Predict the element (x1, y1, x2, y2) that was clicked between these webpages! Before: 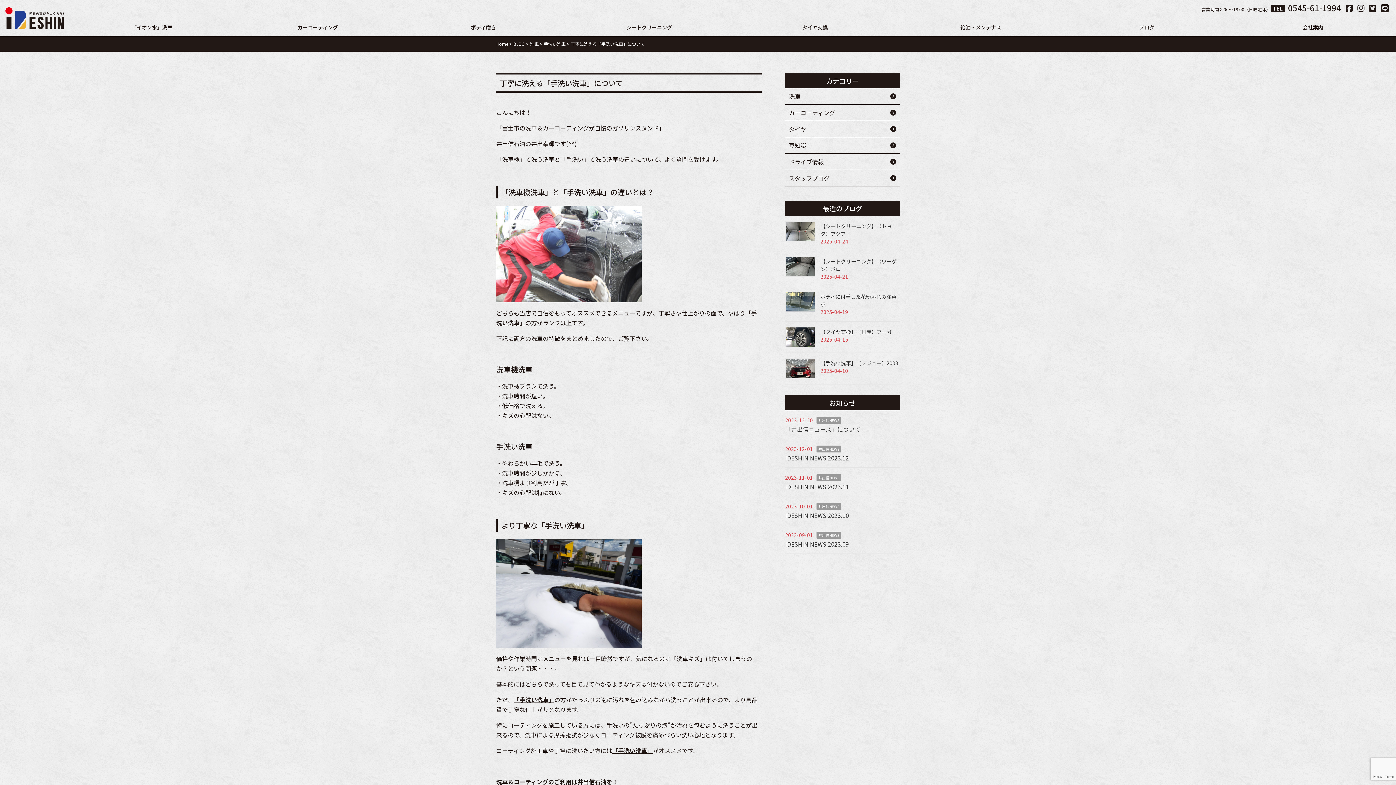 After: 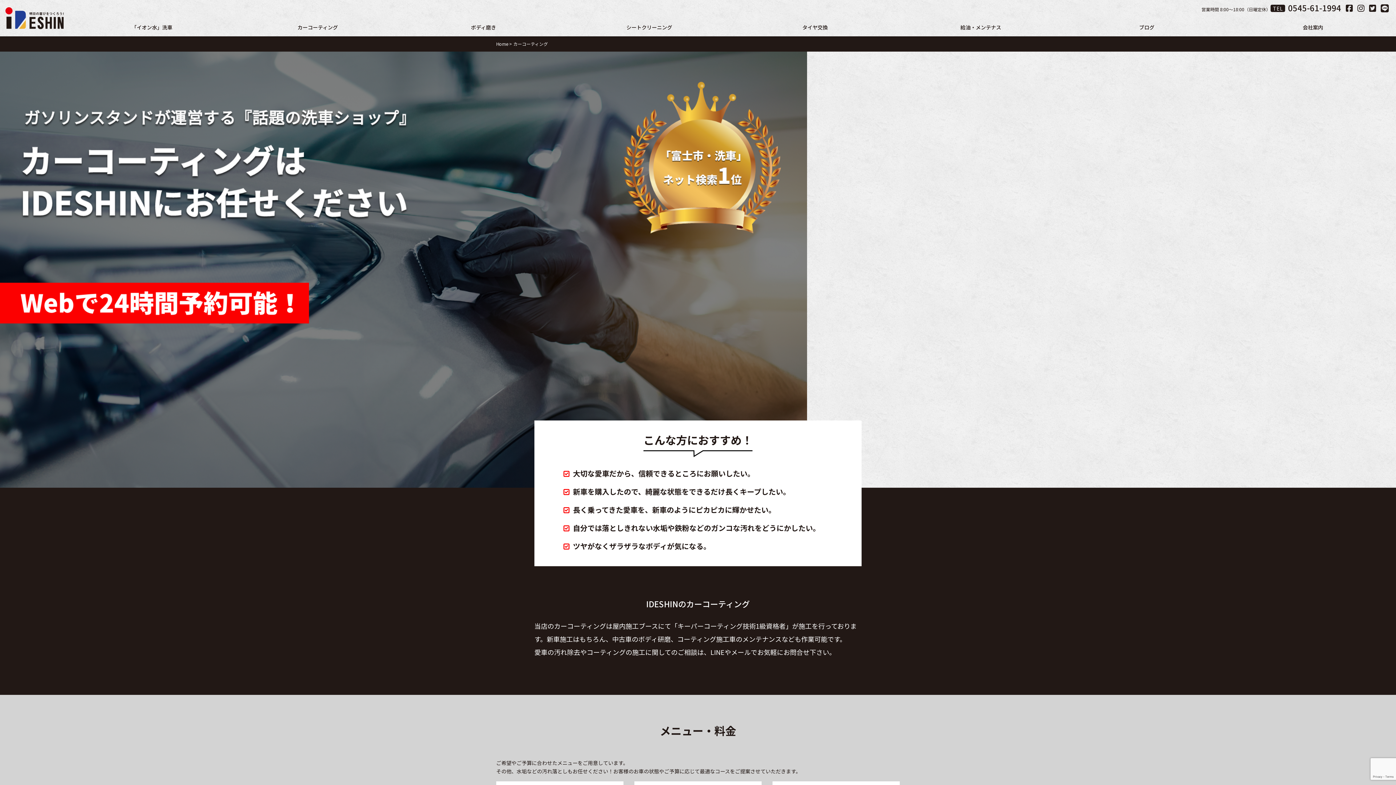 Action: bbox: (234, 18, 400, 36) label: カーコーティング